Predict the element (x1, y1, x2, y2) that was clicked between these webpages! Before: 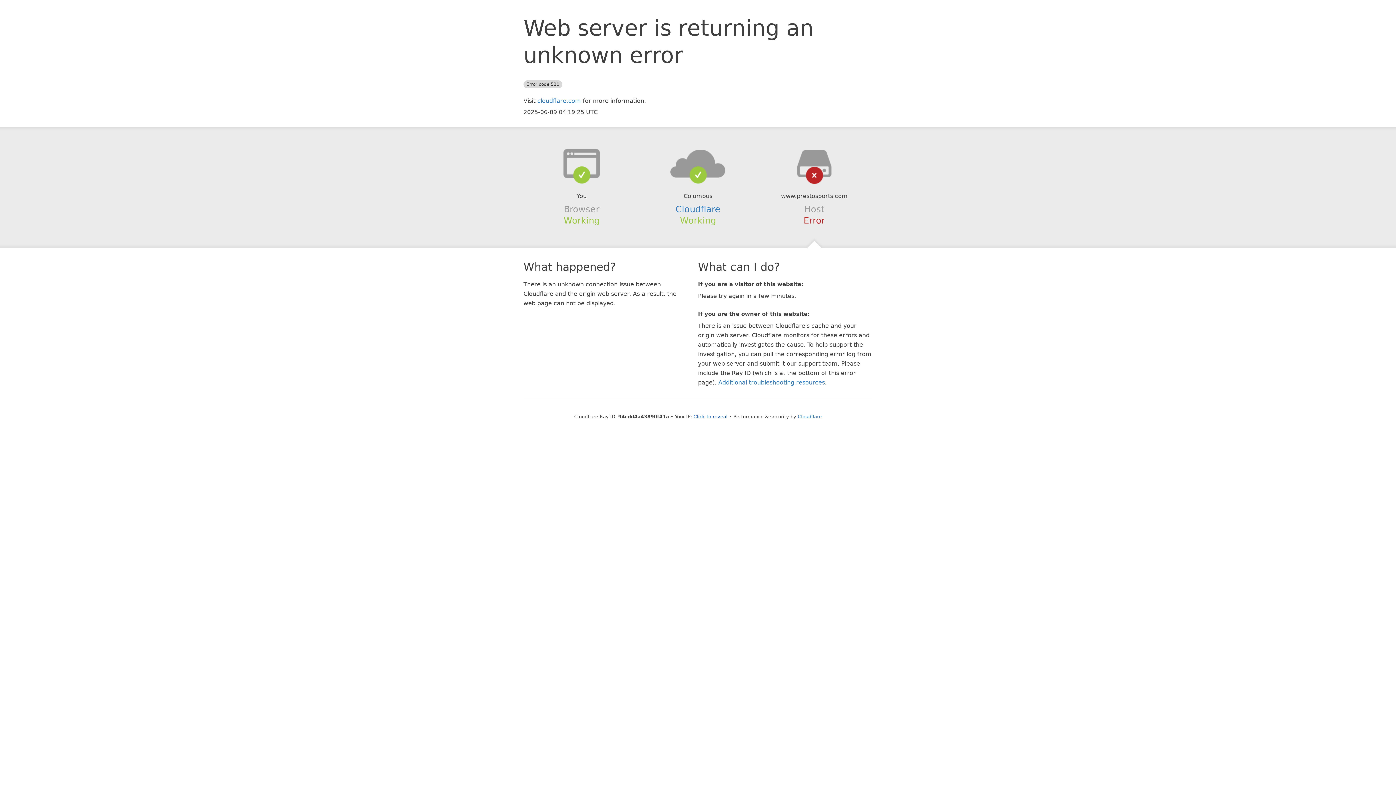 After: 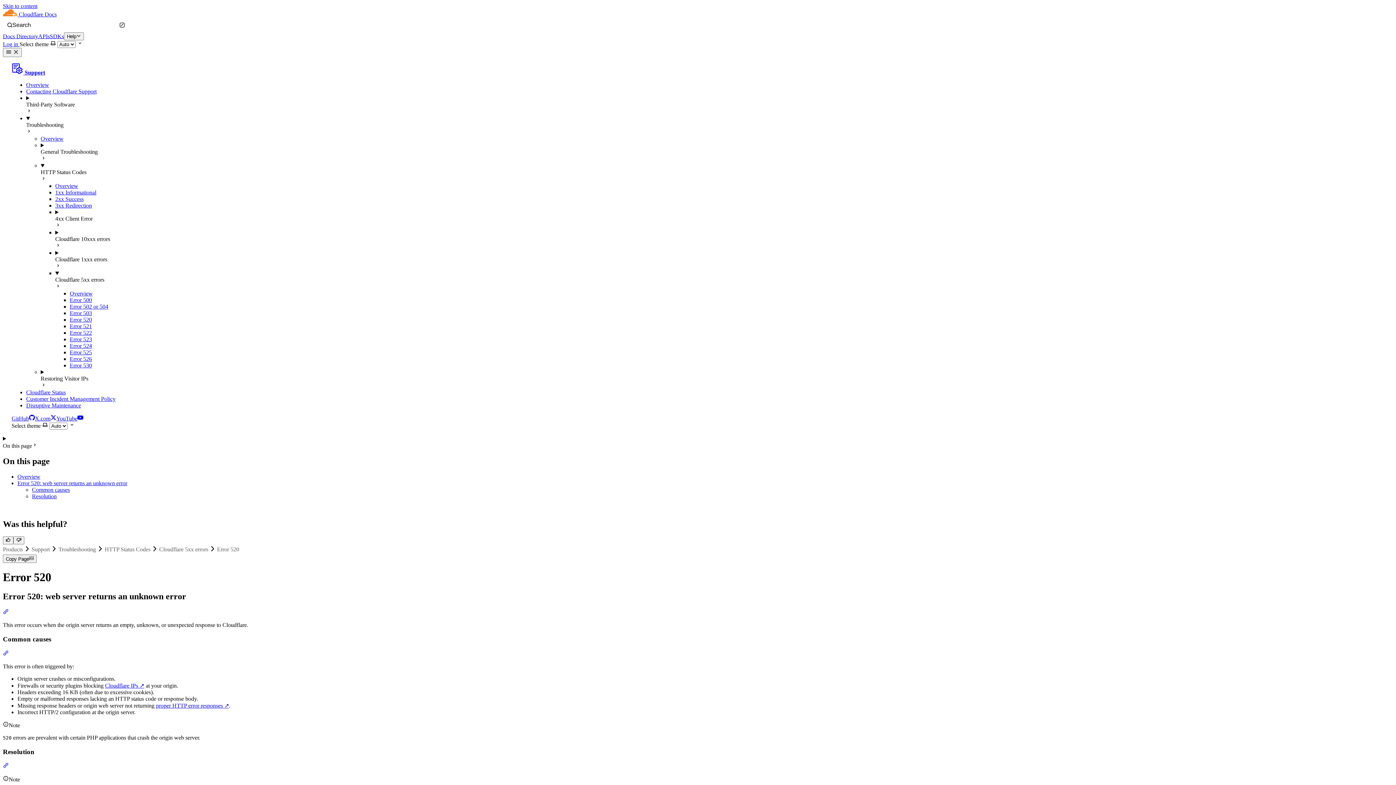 Action: bbox: (718, 379, 825, 386) label: Additional troubleshooting resources